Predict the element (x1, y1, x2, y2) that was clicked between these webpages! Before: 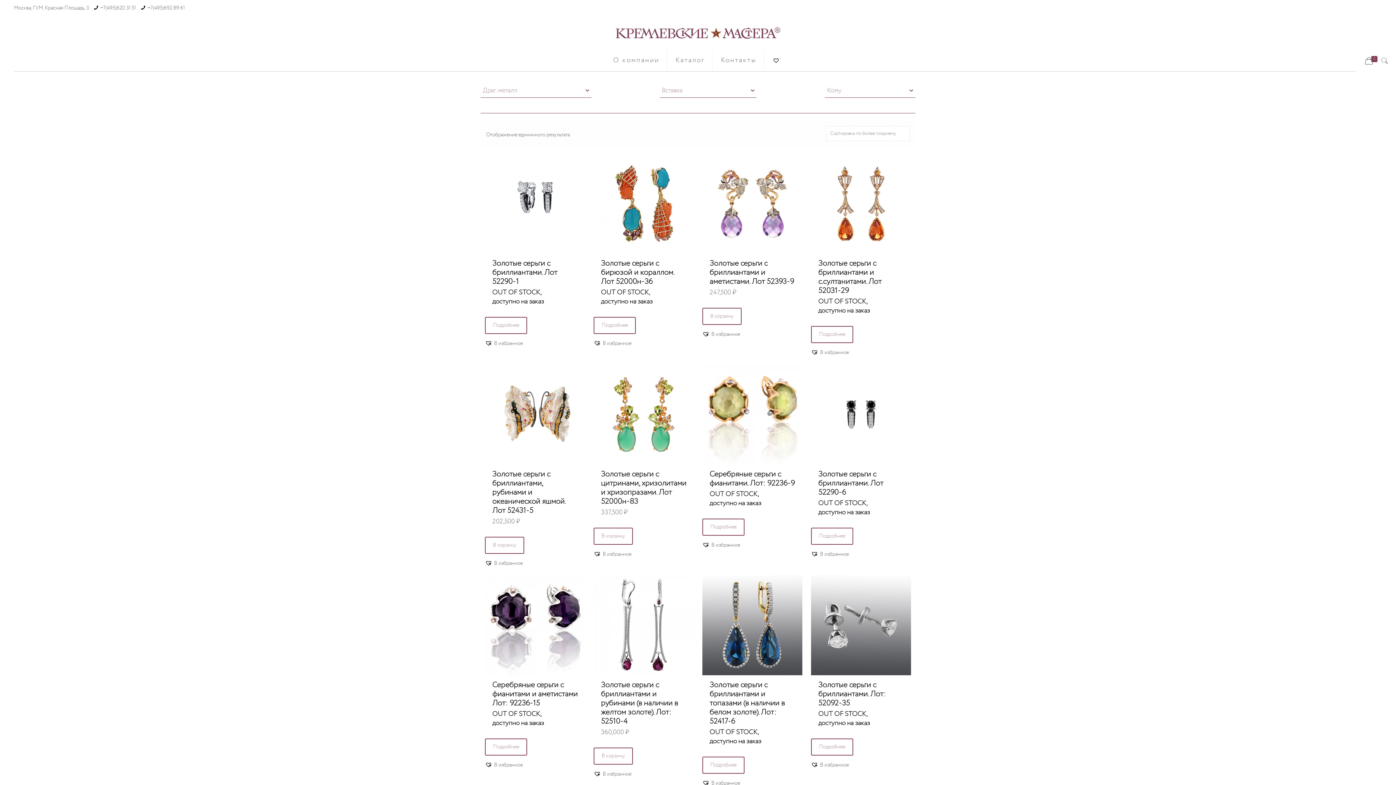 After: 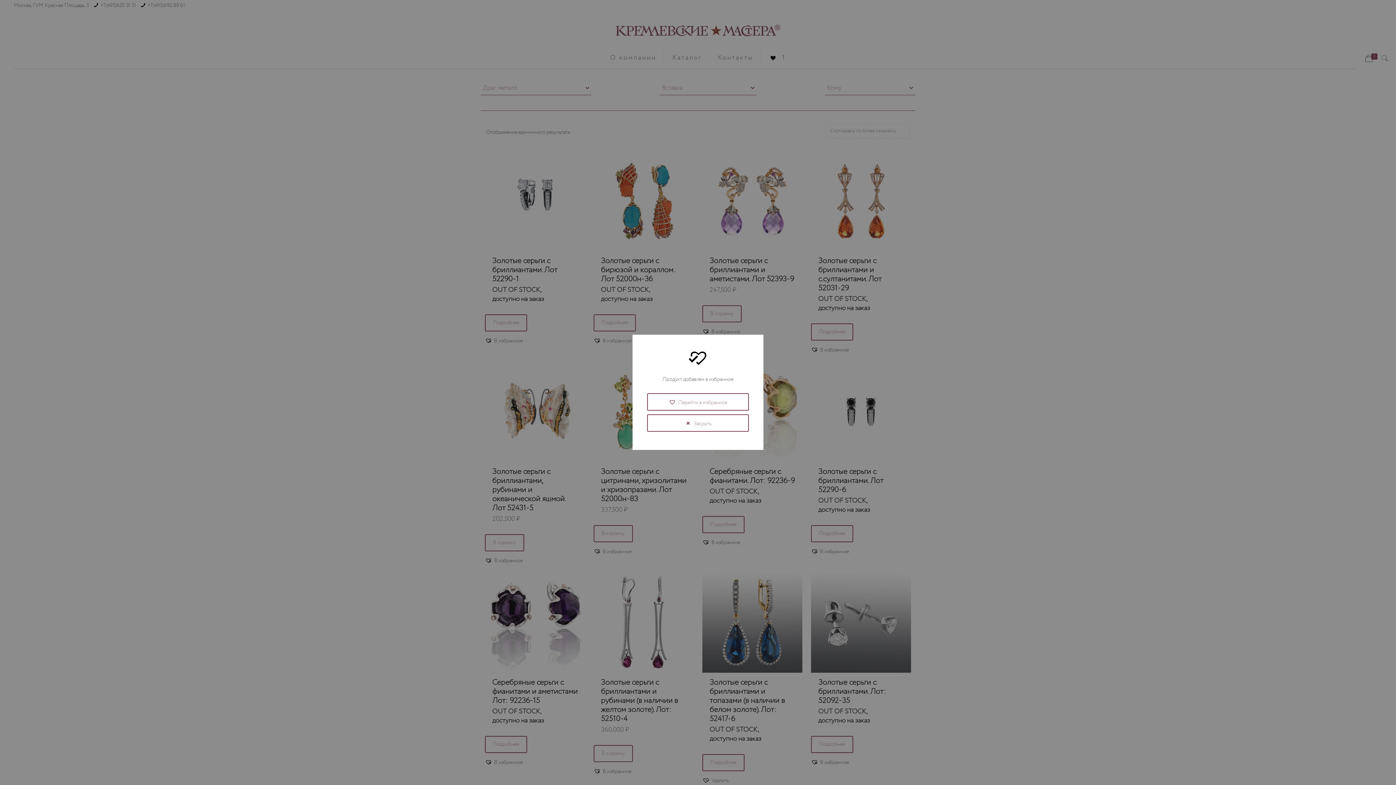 Action: bbox: (702, 779, 740, 788) label: В избранное